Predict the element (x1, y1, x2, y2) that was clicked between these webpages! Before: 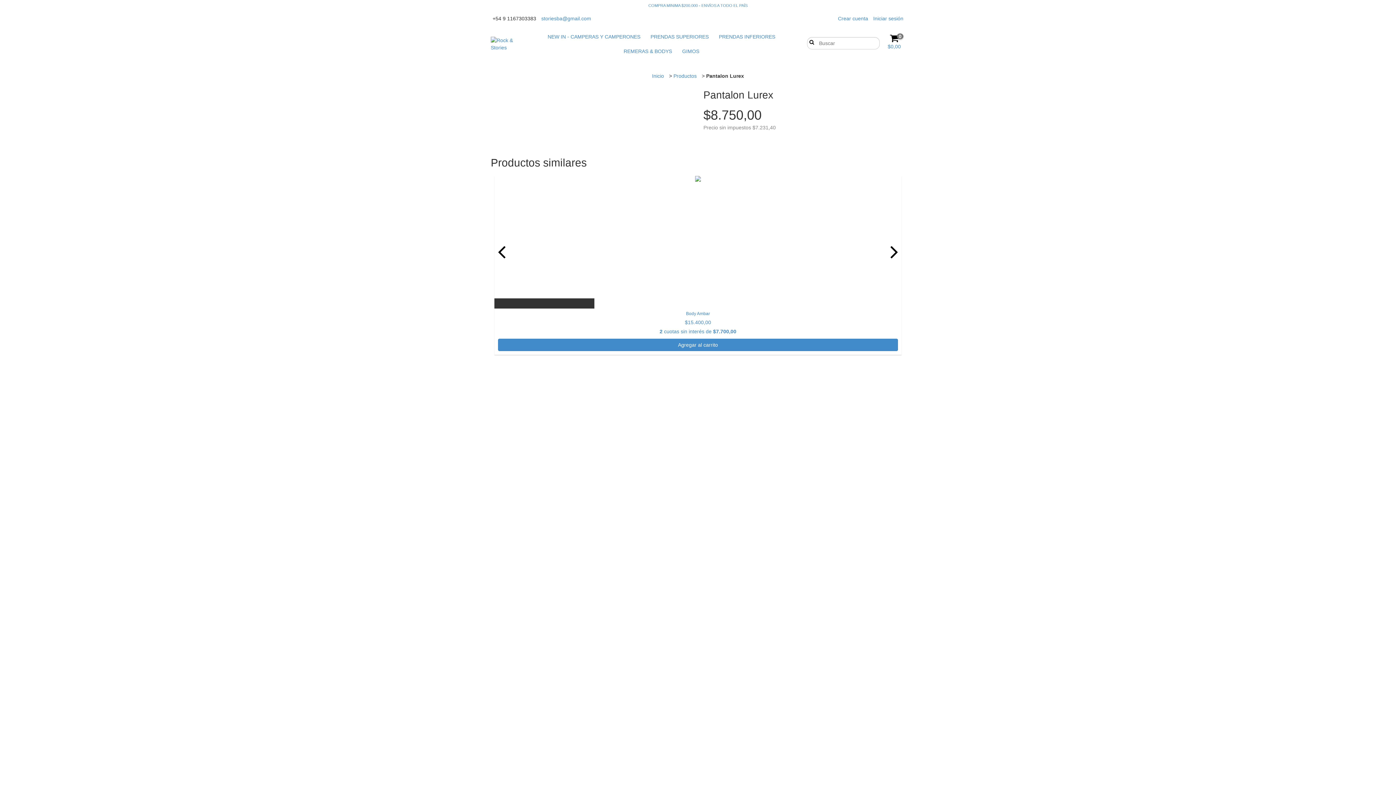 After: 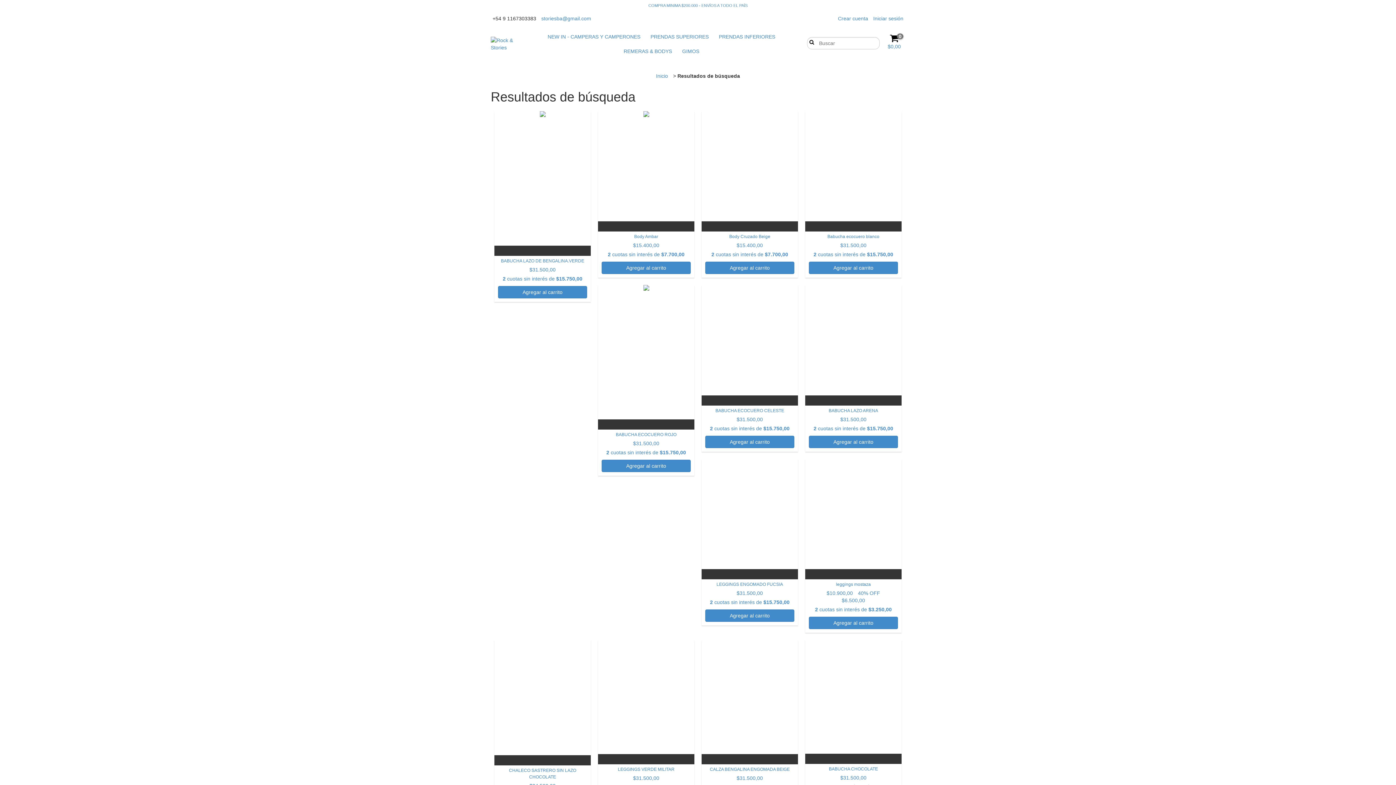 Action: bbox: (807, 38, 813, 44) label: Buscar